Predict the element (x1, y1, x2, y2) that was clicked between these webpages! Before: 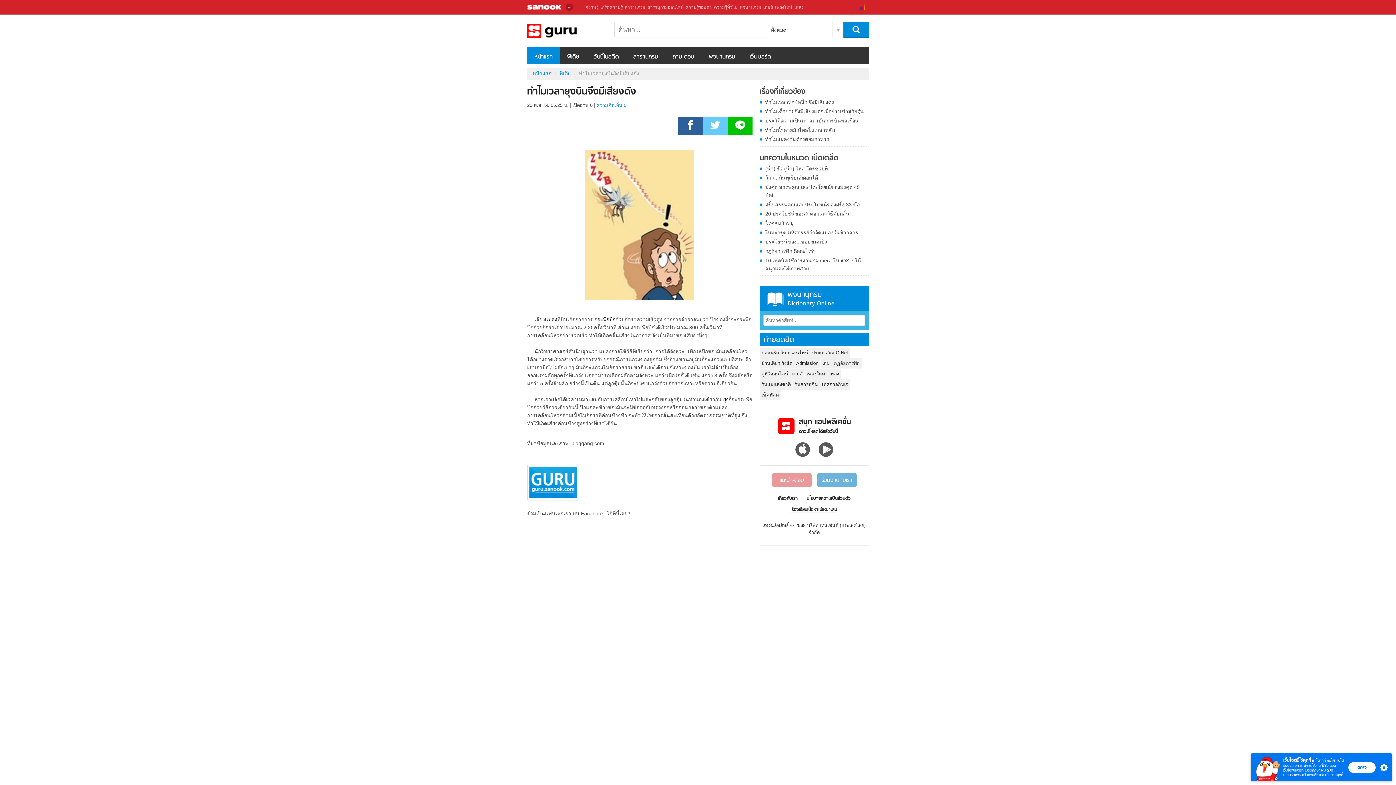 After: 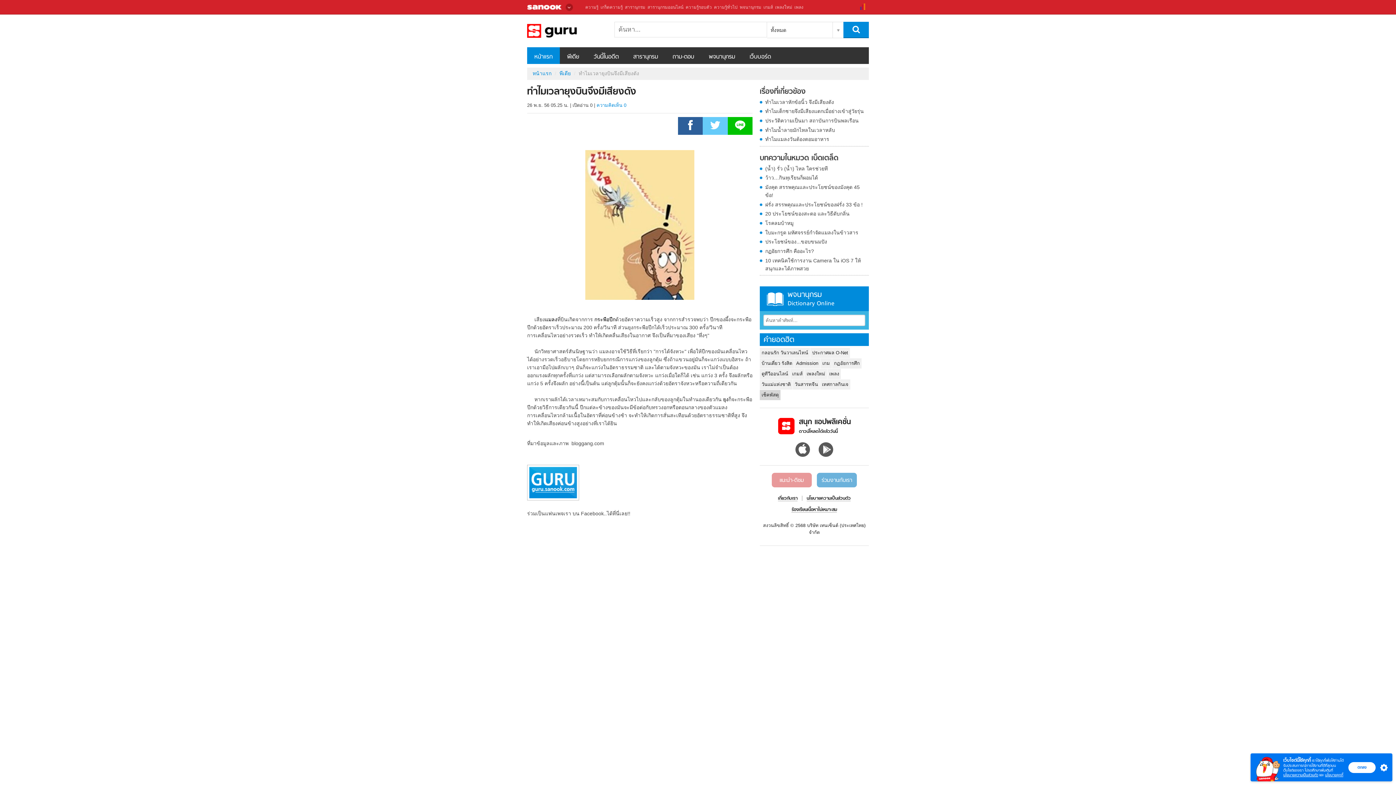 Action: label: เช็คพัสดุ bbox: (760, 390, 780, 400)